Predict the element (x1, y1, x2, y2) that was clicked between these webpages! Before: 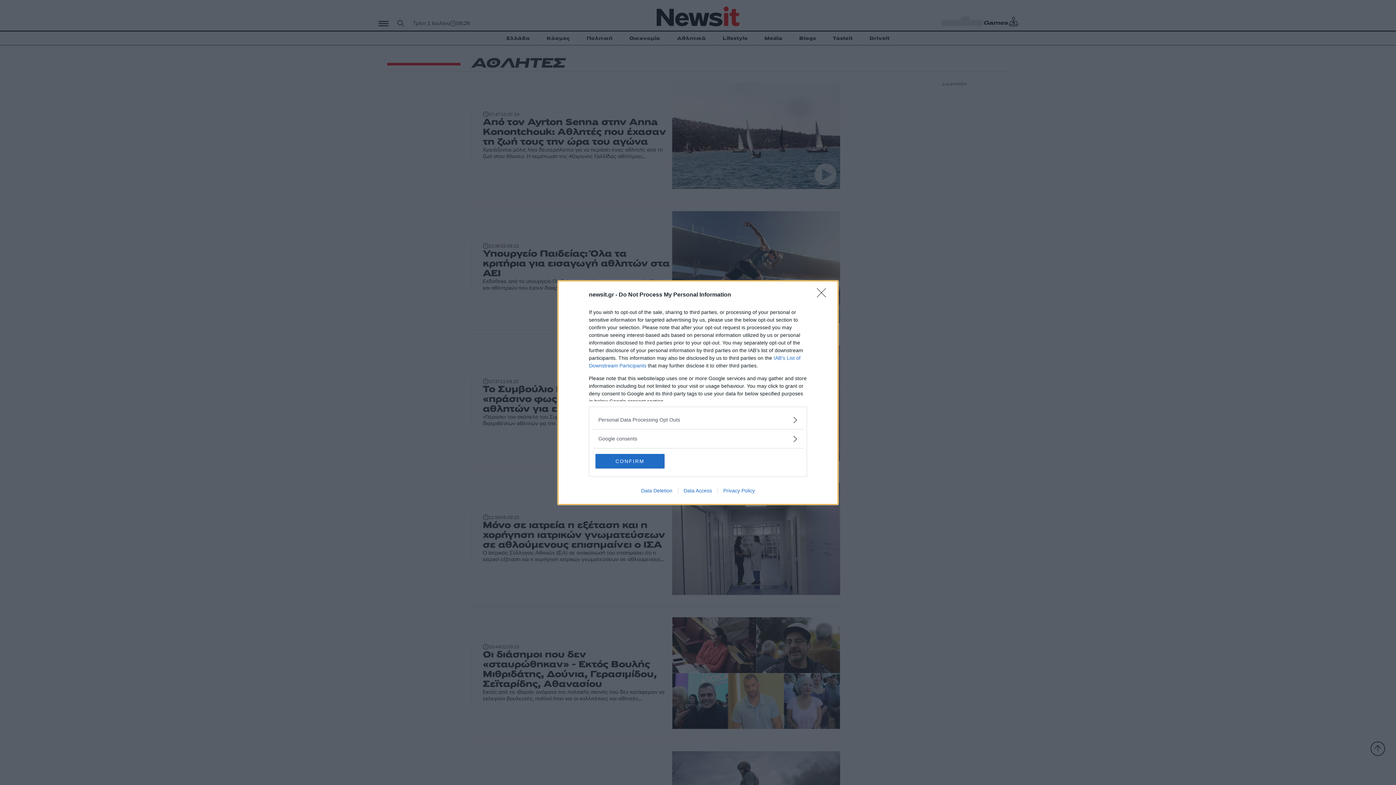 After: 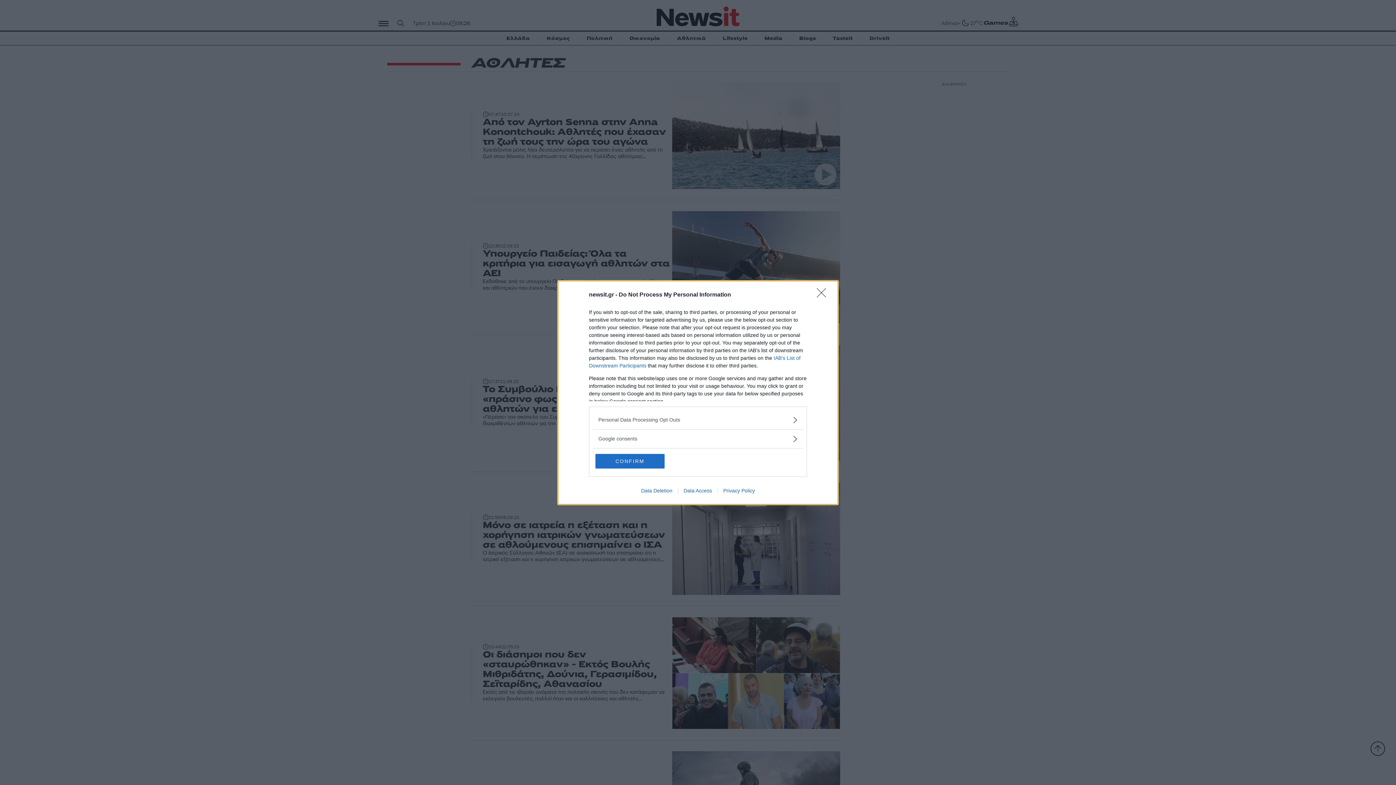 Action: bbox: (635, 487, 678, 493) label: Data Deletion